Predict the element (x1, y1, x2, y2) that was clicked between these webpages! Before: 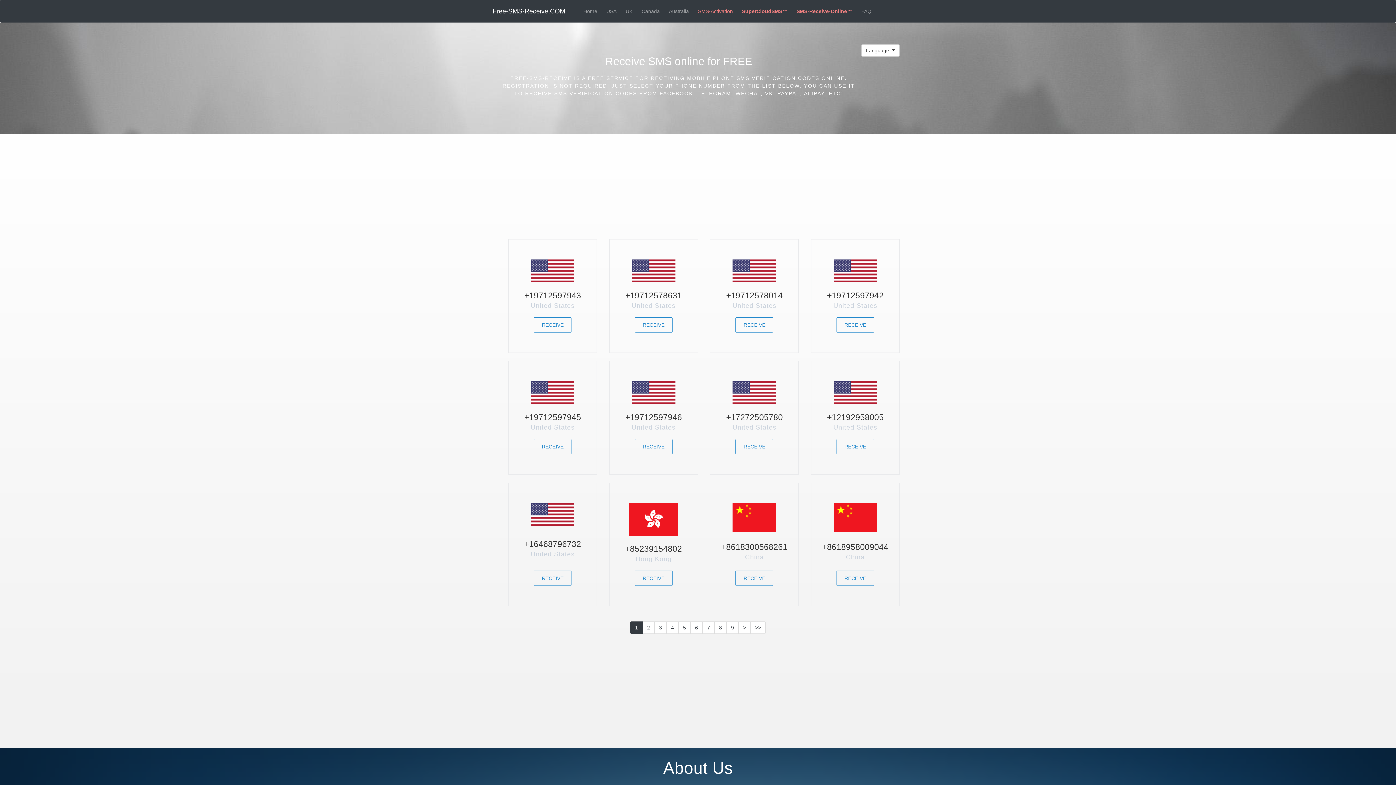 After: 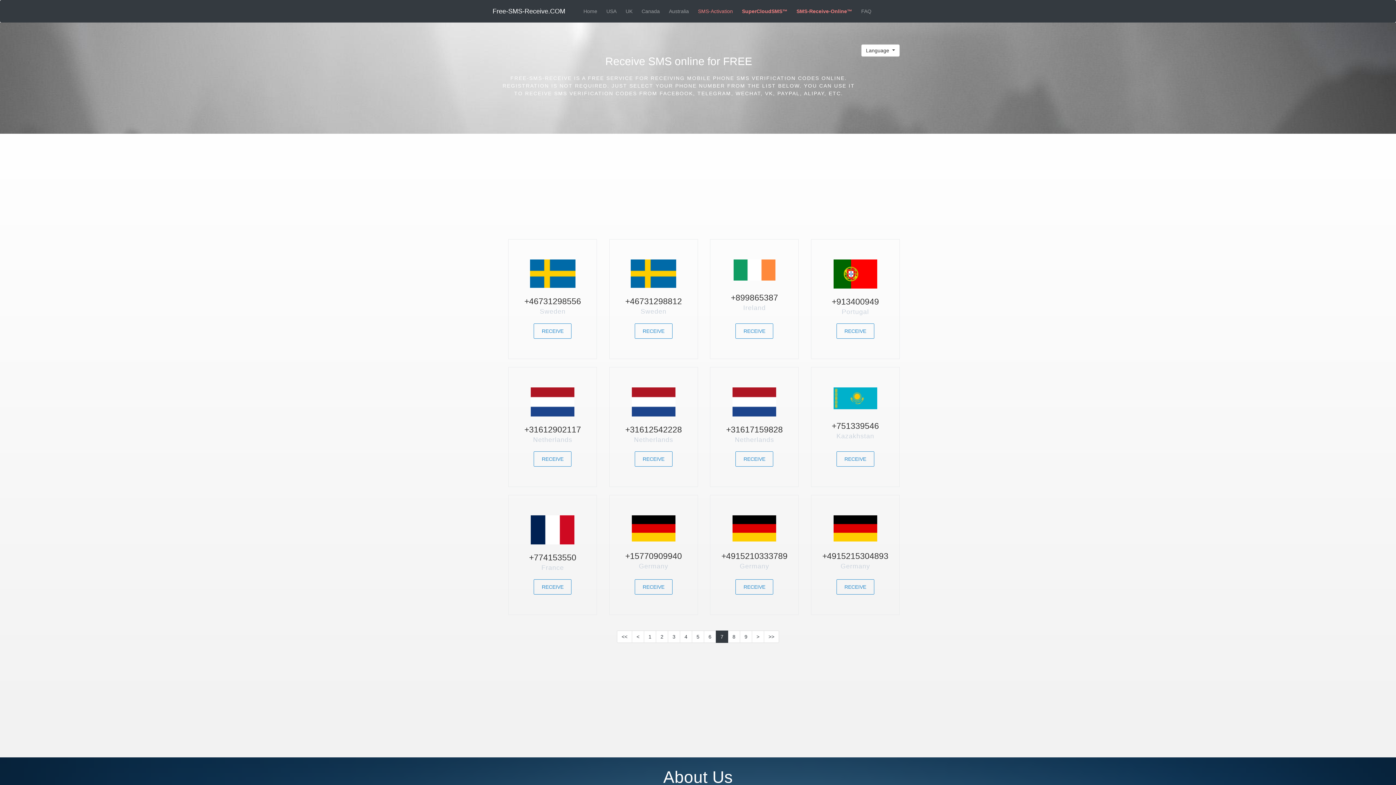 Action: bbox: (702, 621, 714, 634) label: 7